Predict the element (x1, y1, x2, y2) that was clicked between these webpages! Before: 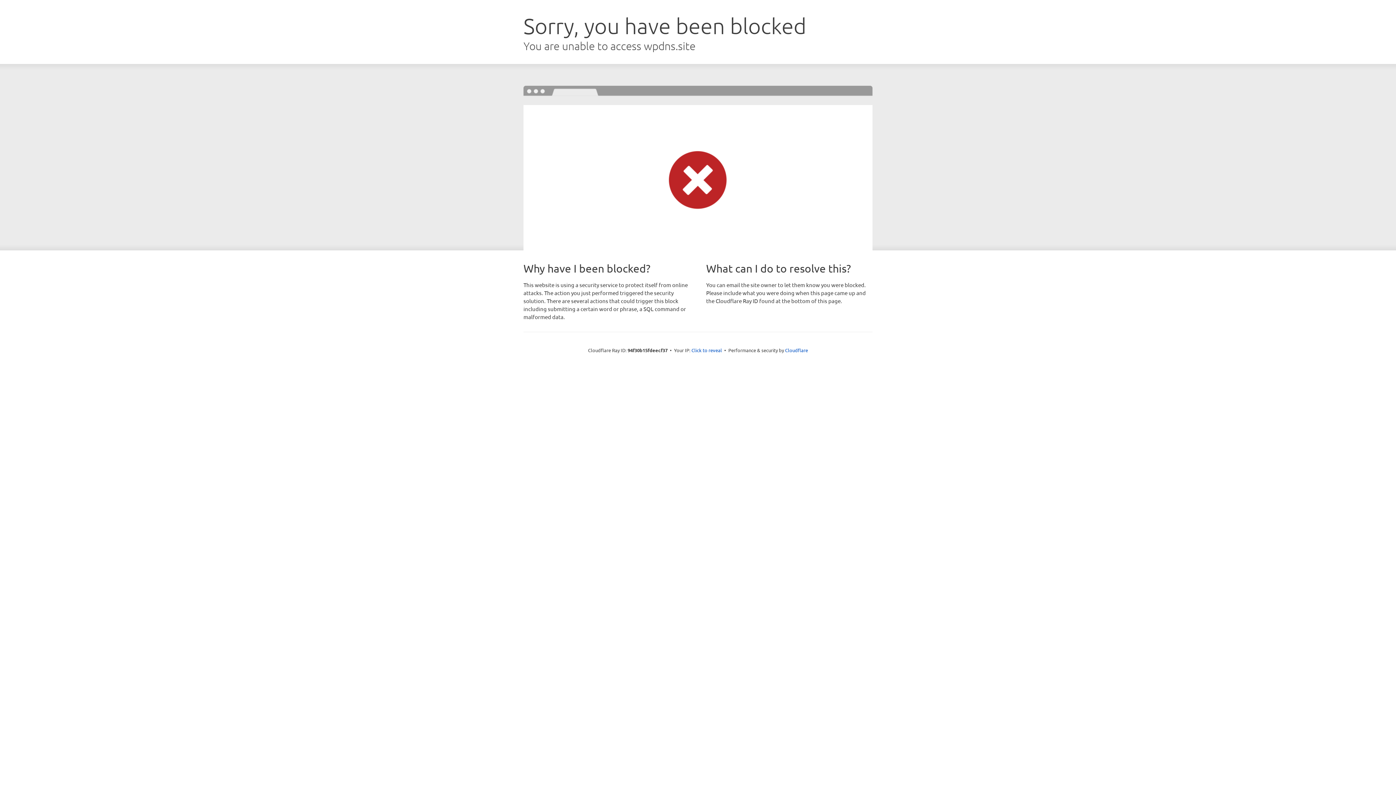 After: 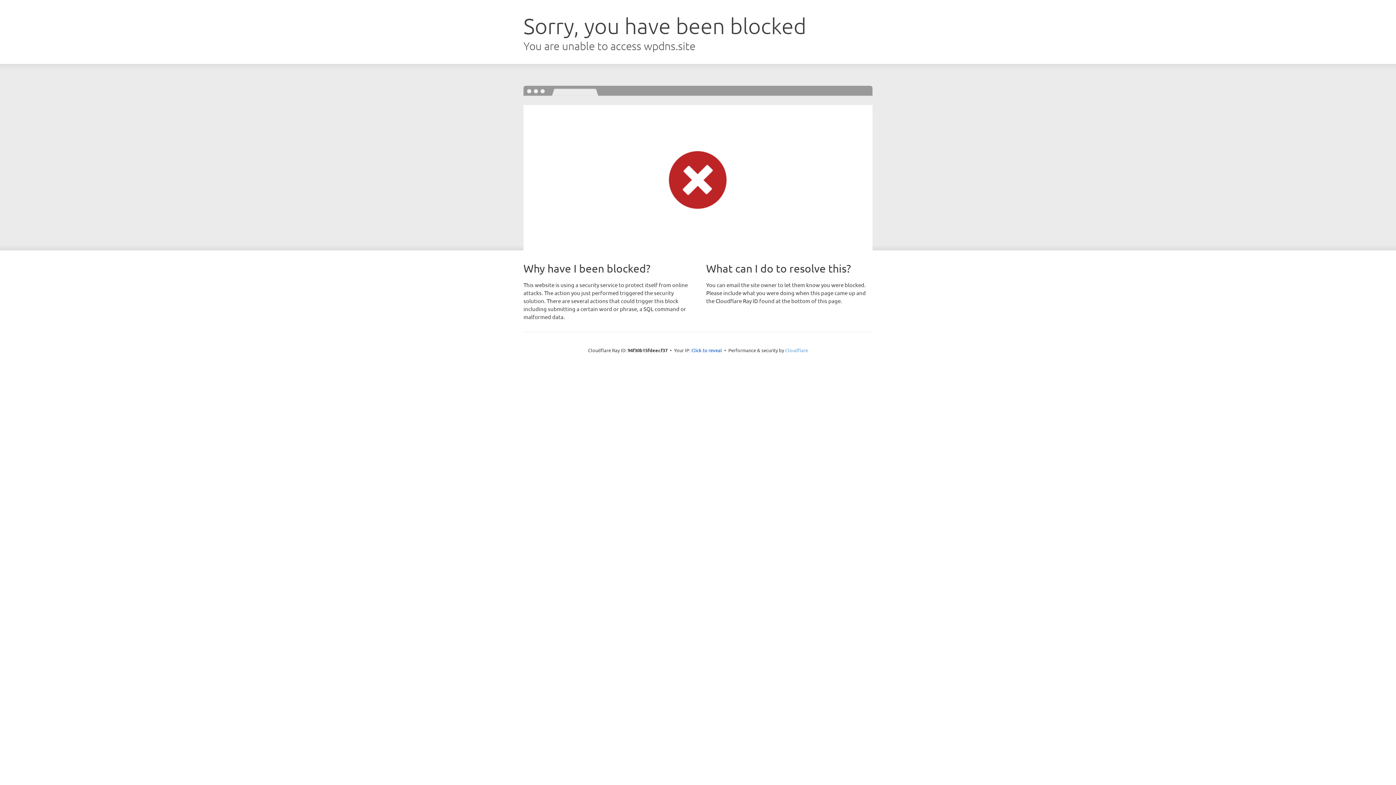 Action: bbox: (785, 347, 808, 353) label: Cloudflare